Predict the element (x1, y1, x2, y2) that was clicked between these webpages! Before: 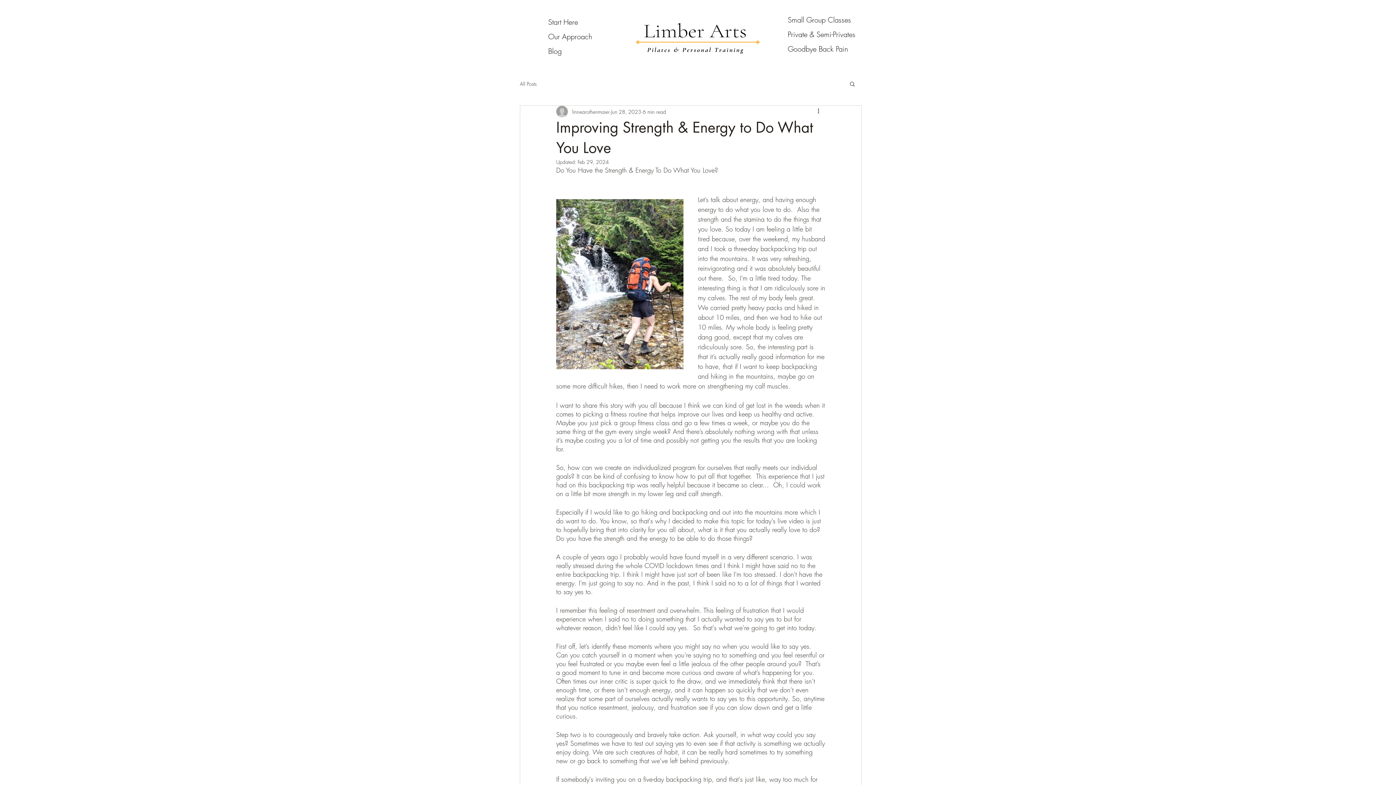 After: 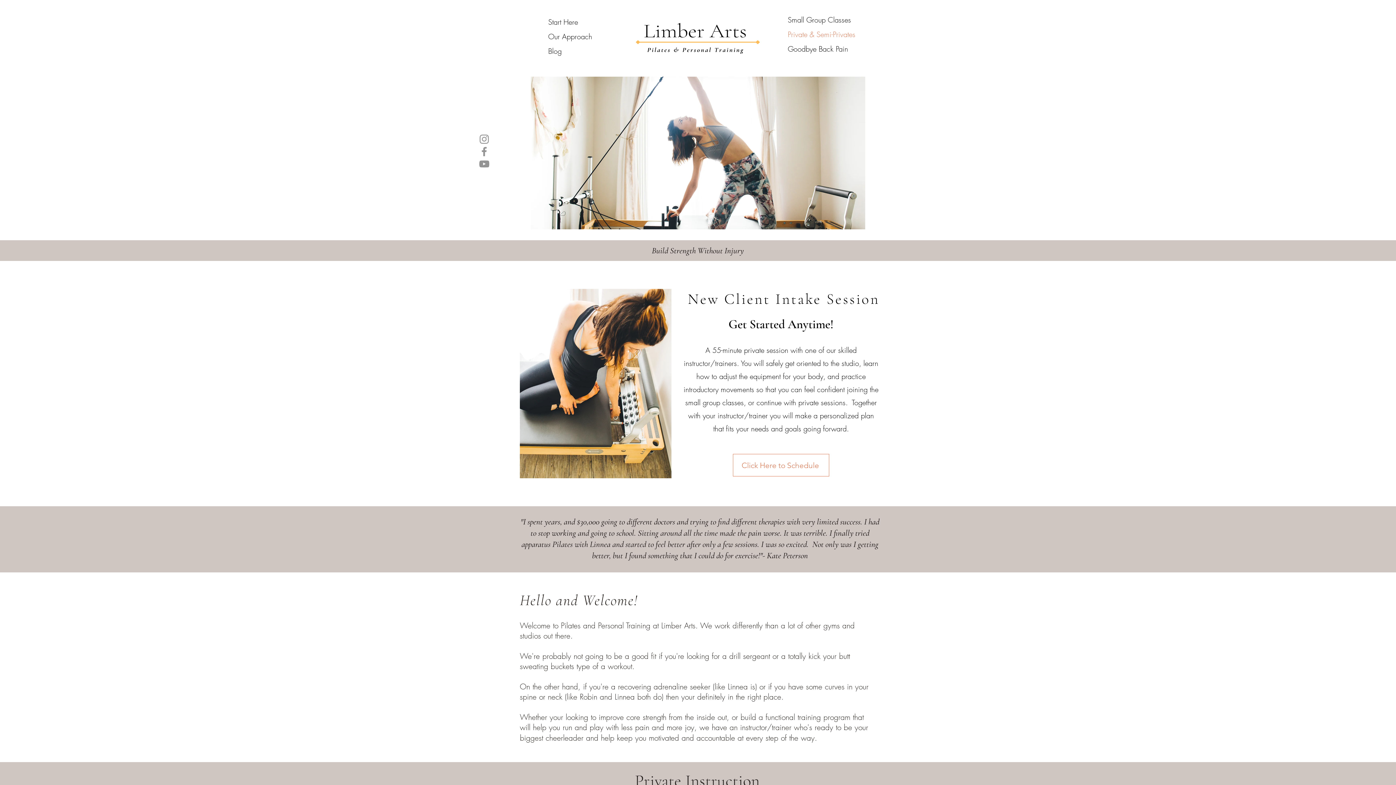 Action: label: Private & Semi-Privates bbox: (788, 27, 869, 41)